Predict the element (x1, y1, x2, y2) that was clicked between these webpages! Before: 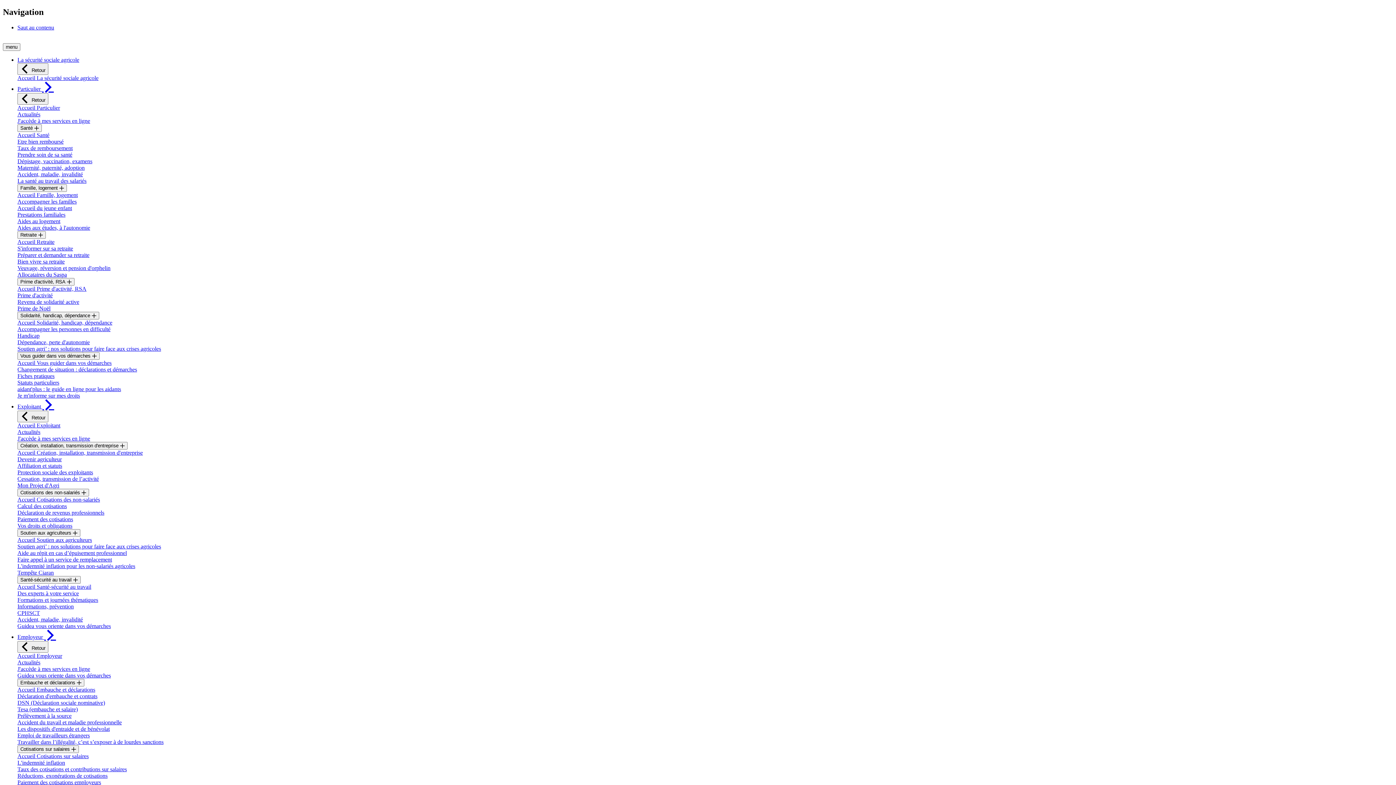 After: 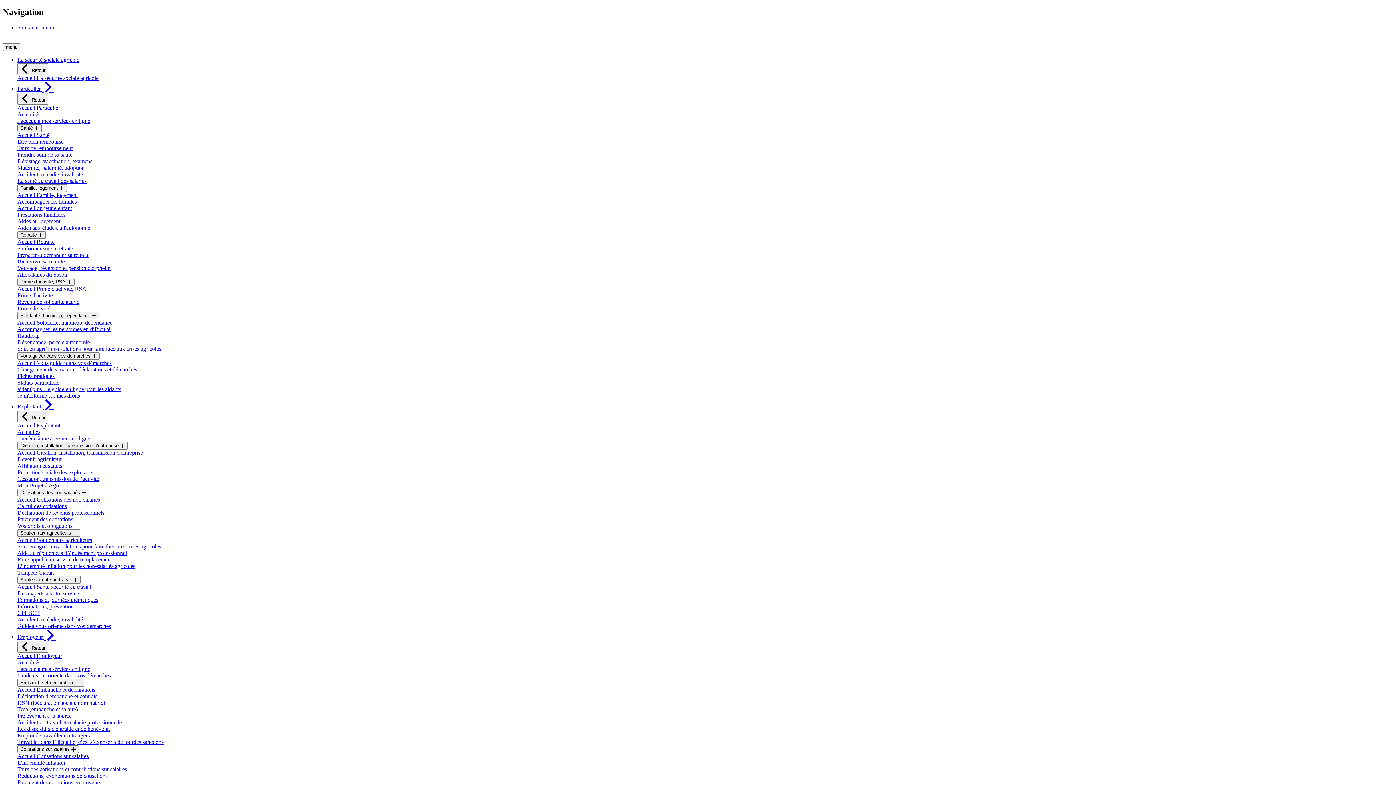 Action: bbox: (17, 138, 63, 144) label: Etre bien remboursé